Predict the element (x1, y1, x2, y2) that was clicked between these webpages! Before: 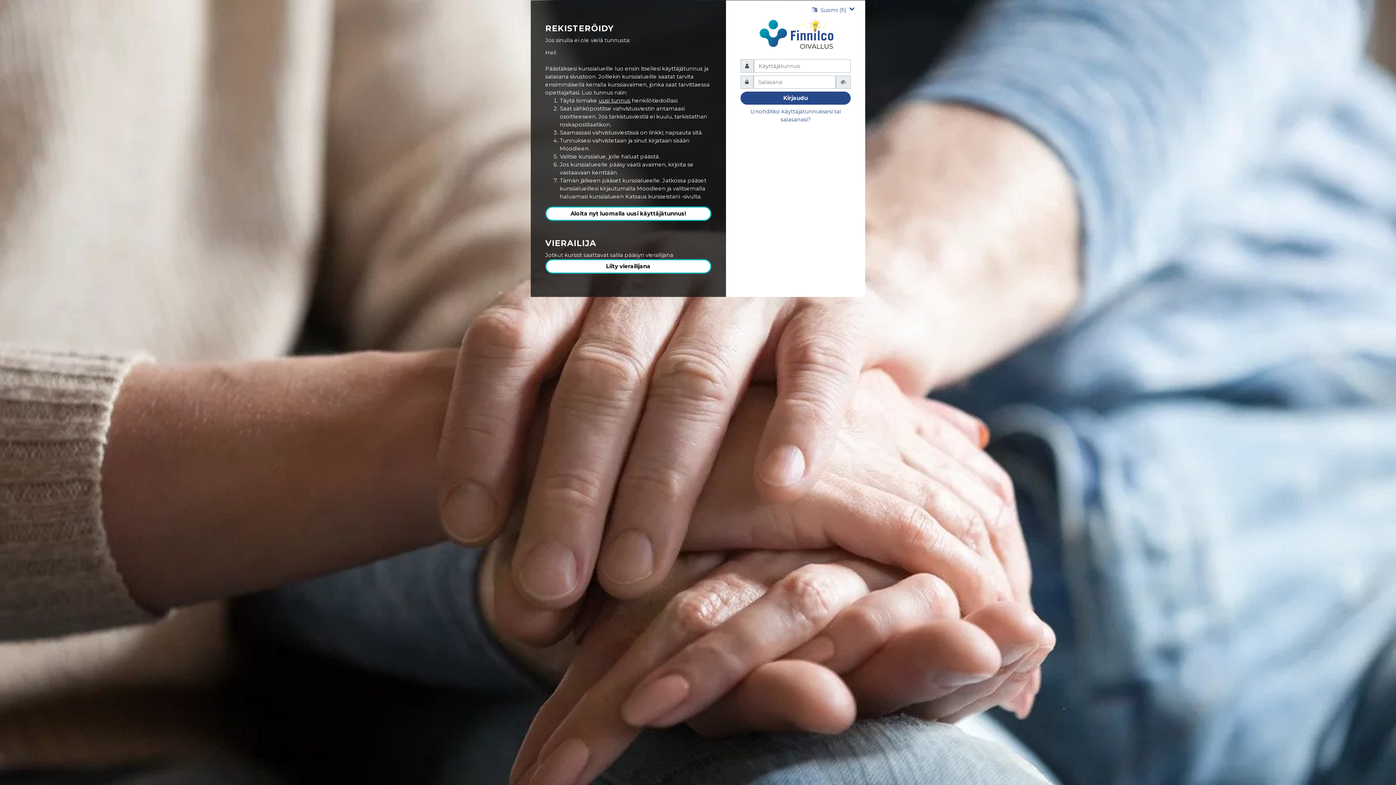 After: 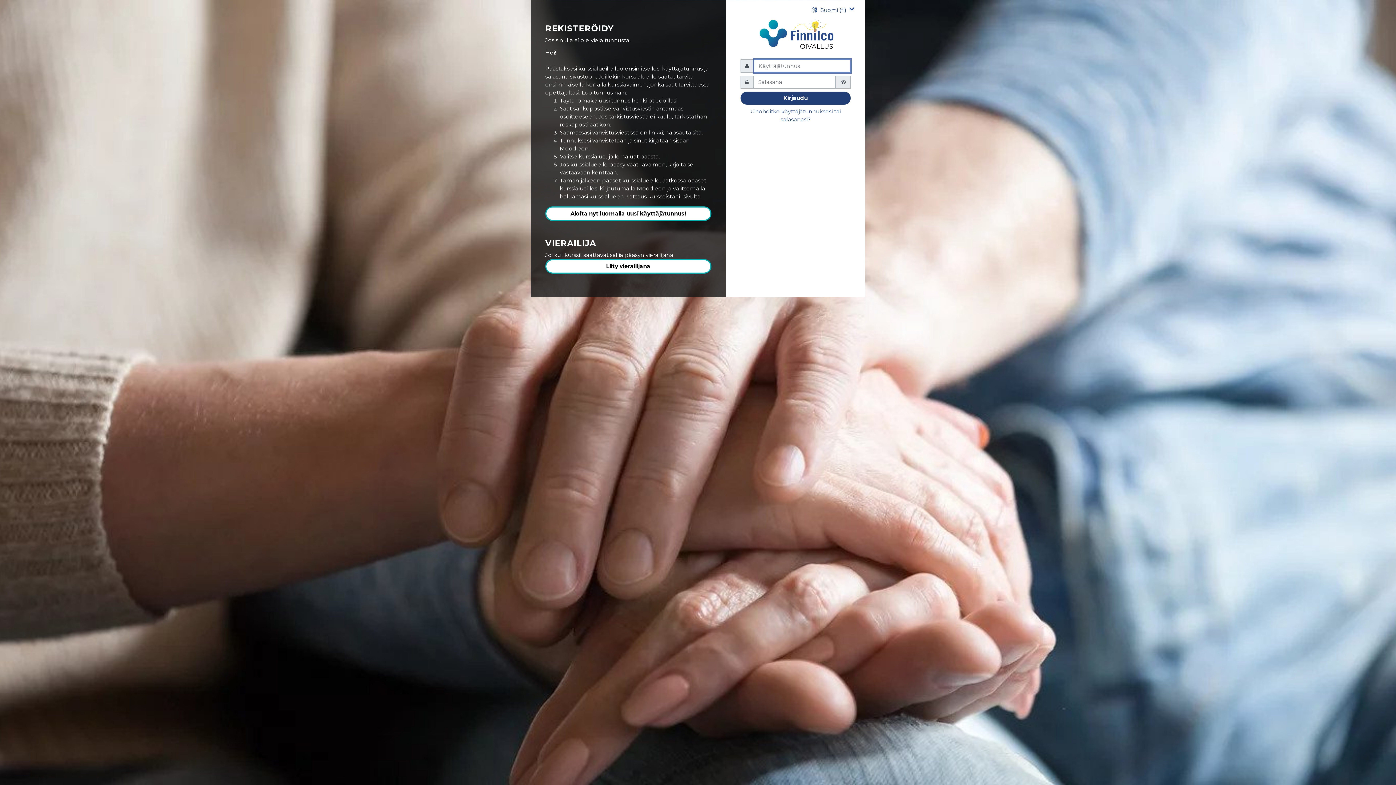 Action: bbox: (740, 91, 850, 104) label: Kirjaudu